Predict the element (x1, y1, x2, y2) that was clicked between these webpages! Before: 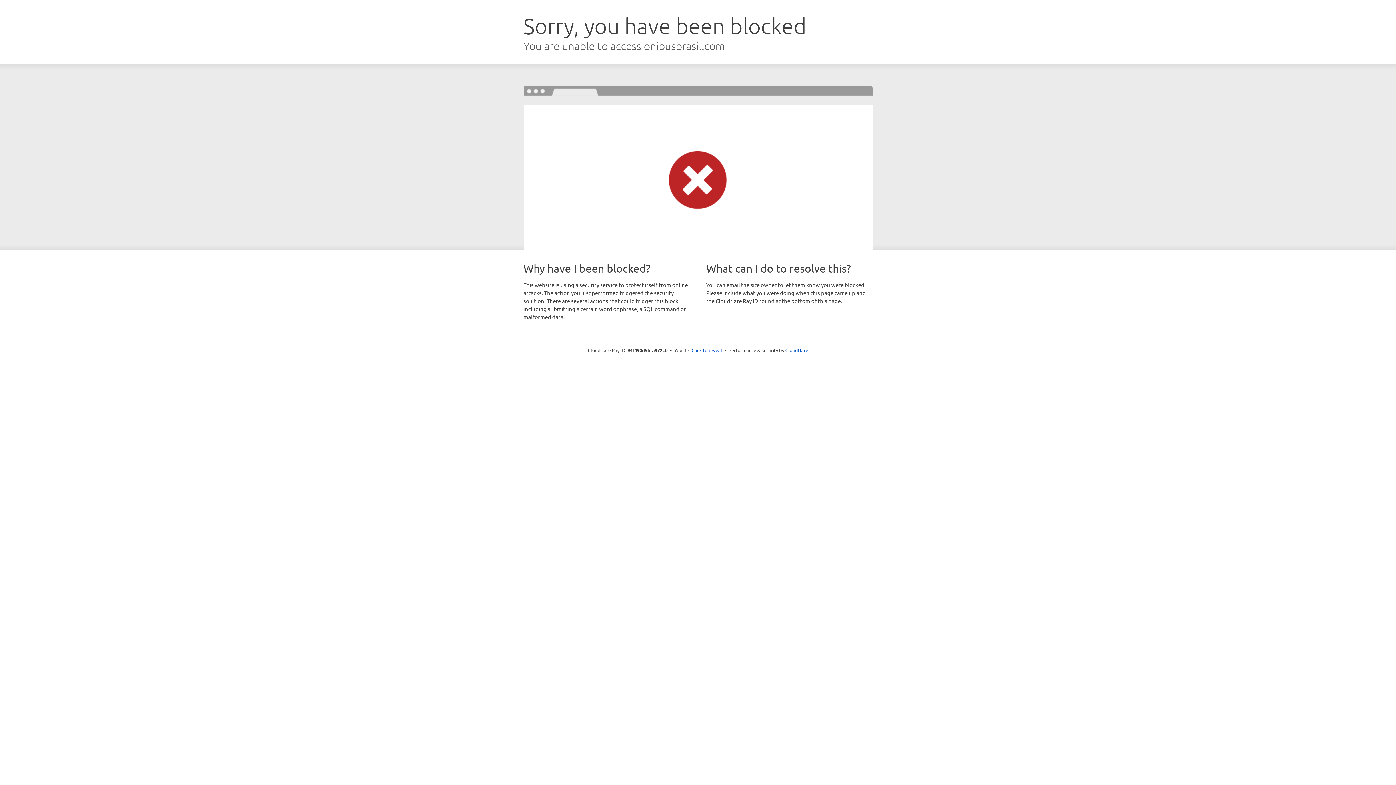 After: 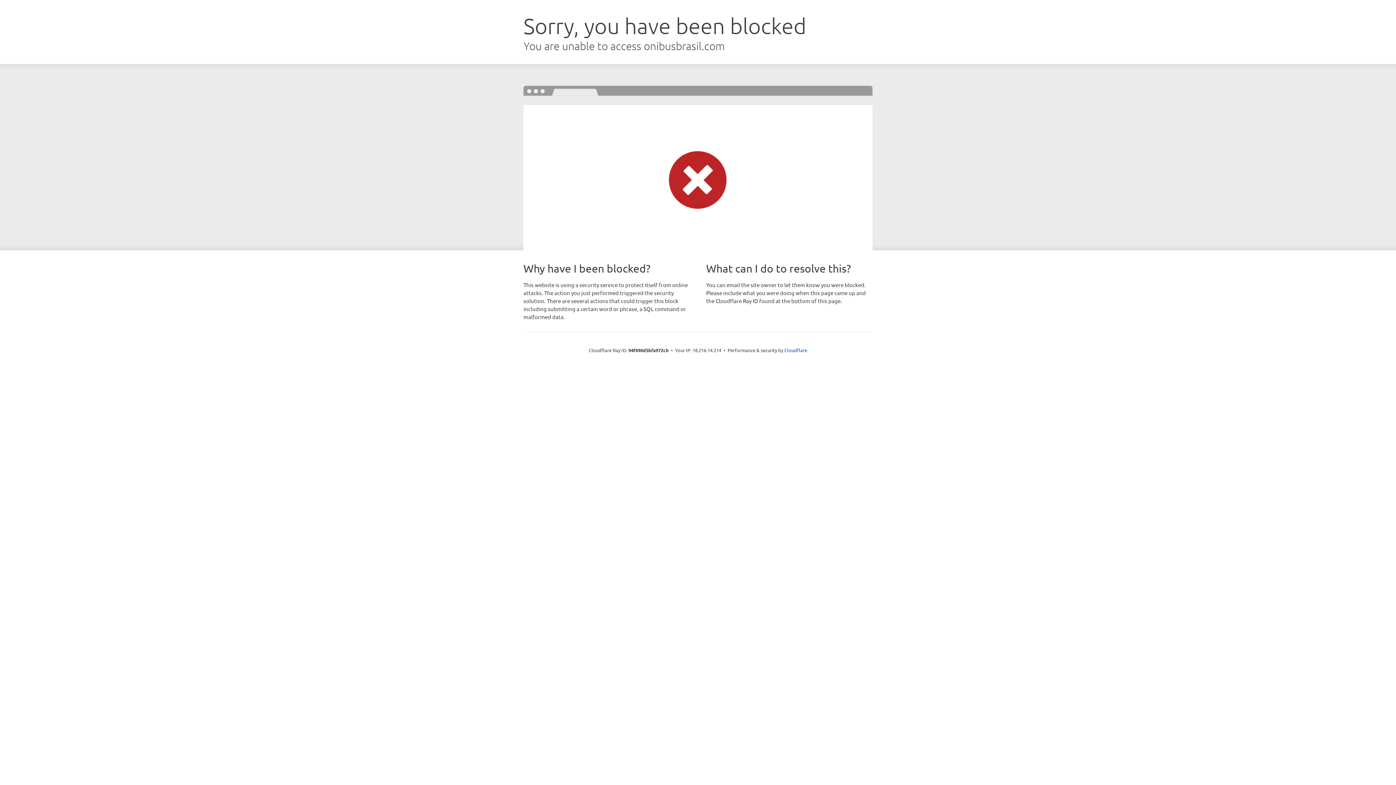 Action: bbox: (691, 346, 722, 353) label: Click to reveal